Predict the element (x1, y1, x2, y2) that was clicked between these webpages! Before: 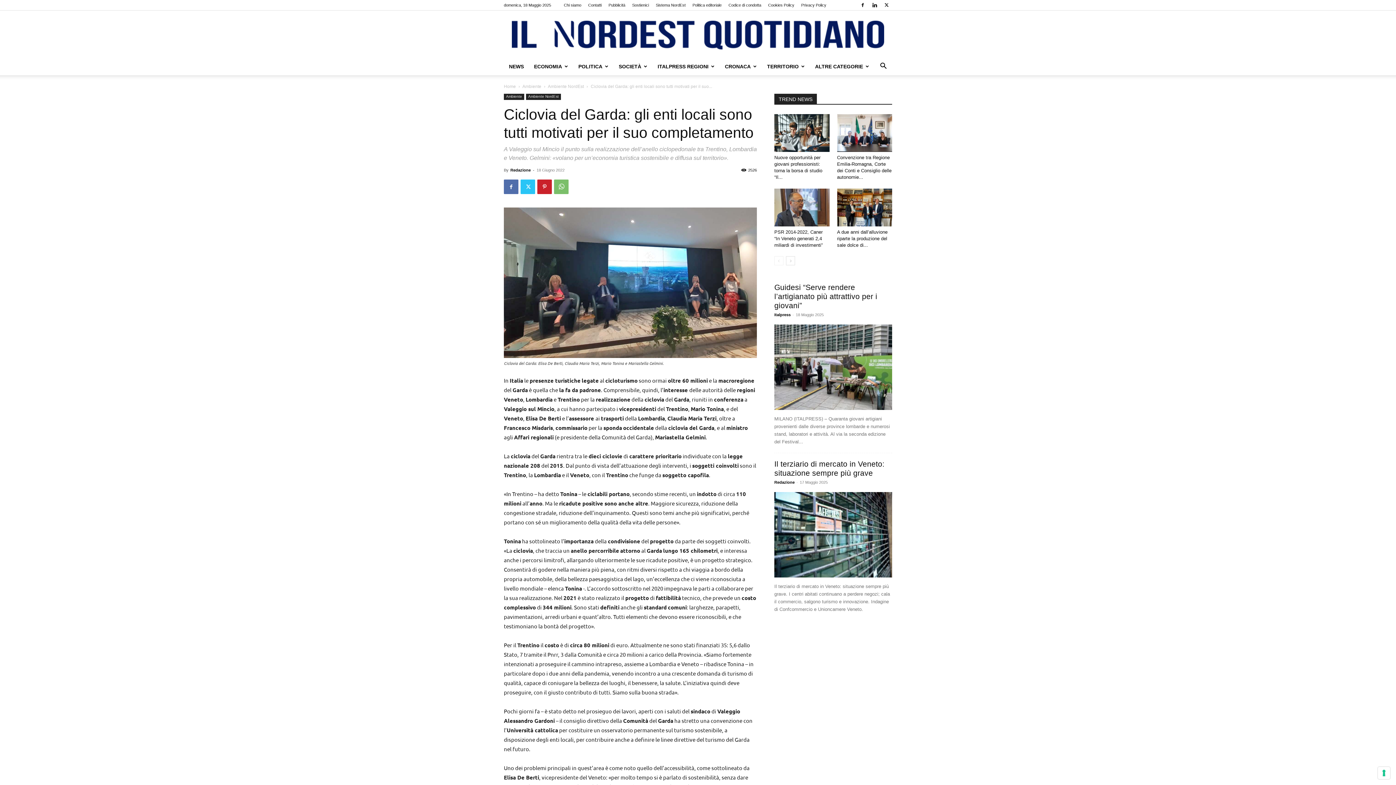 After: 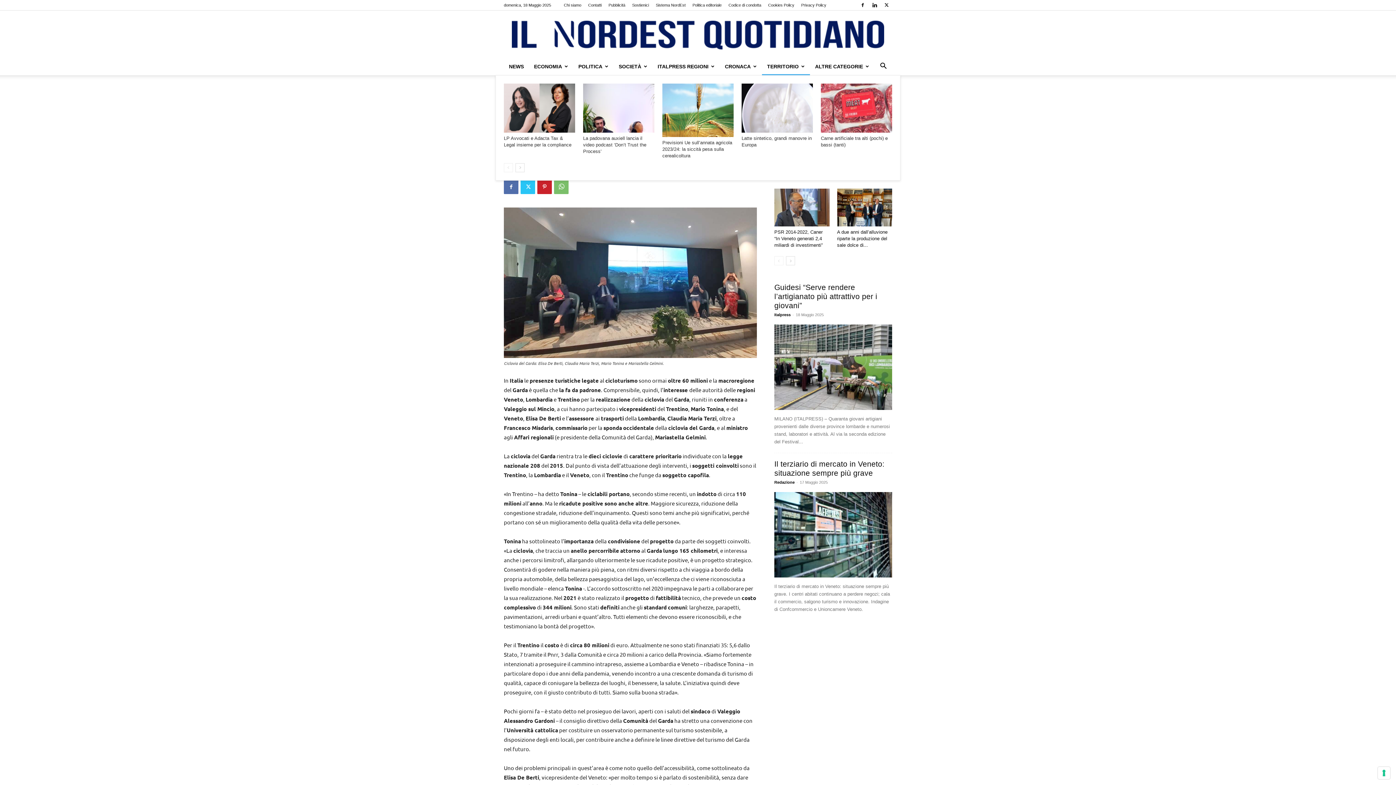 Action: label: TERRITORIO bbox: (762, 57, 810, 75)